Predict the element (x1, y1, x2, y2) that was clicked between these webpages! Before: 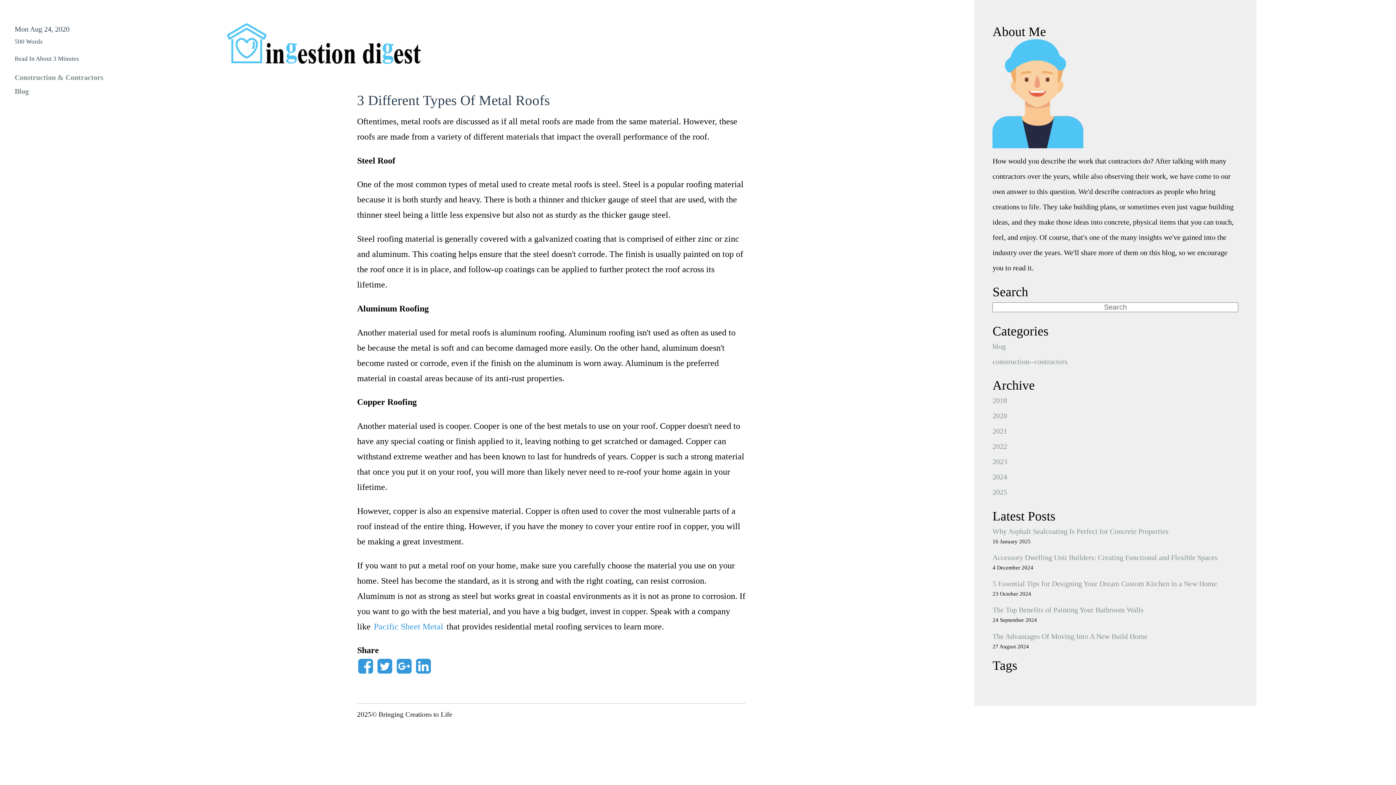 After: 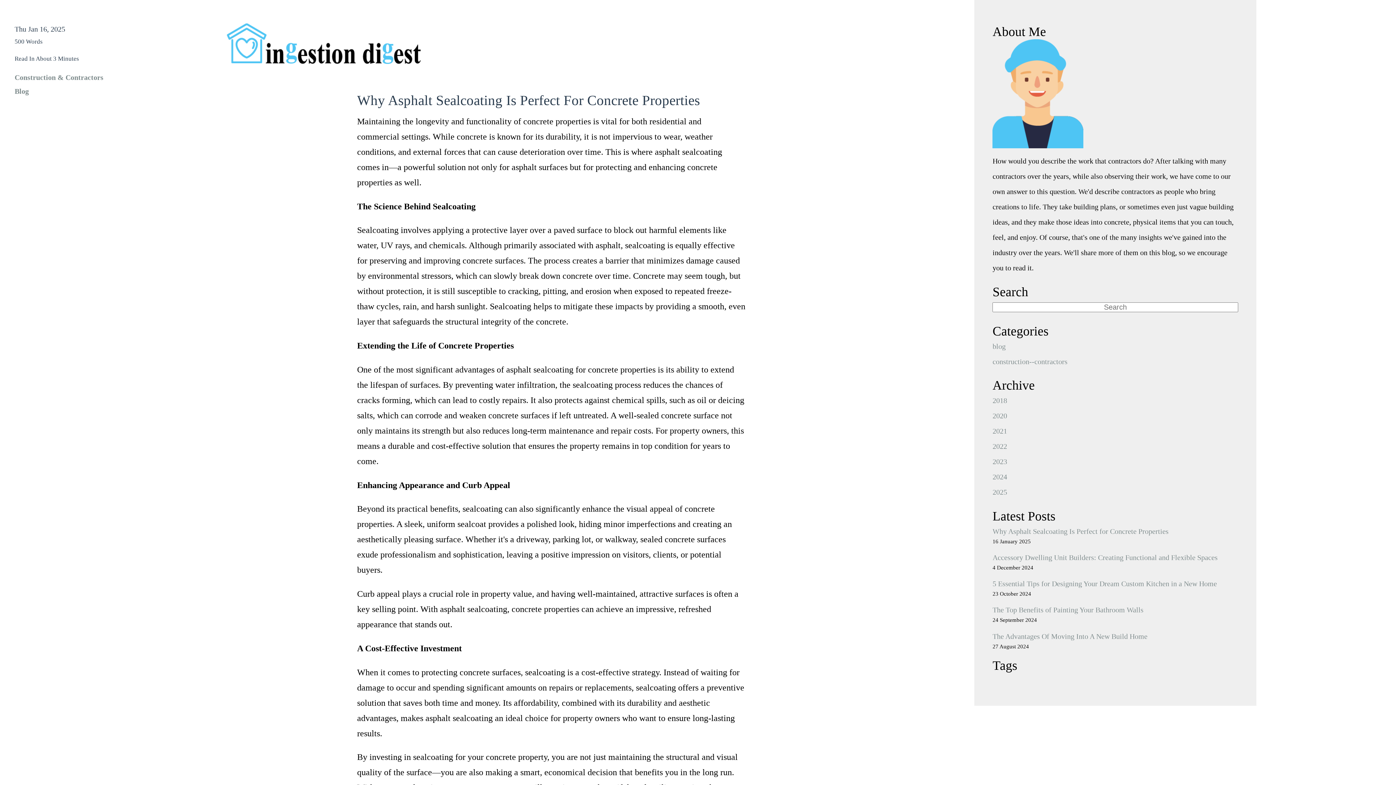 Action: bbox: (992, 527, 1168, 535) label: Why Asphalt Sealcoating Is Perfect for Concrete Properties